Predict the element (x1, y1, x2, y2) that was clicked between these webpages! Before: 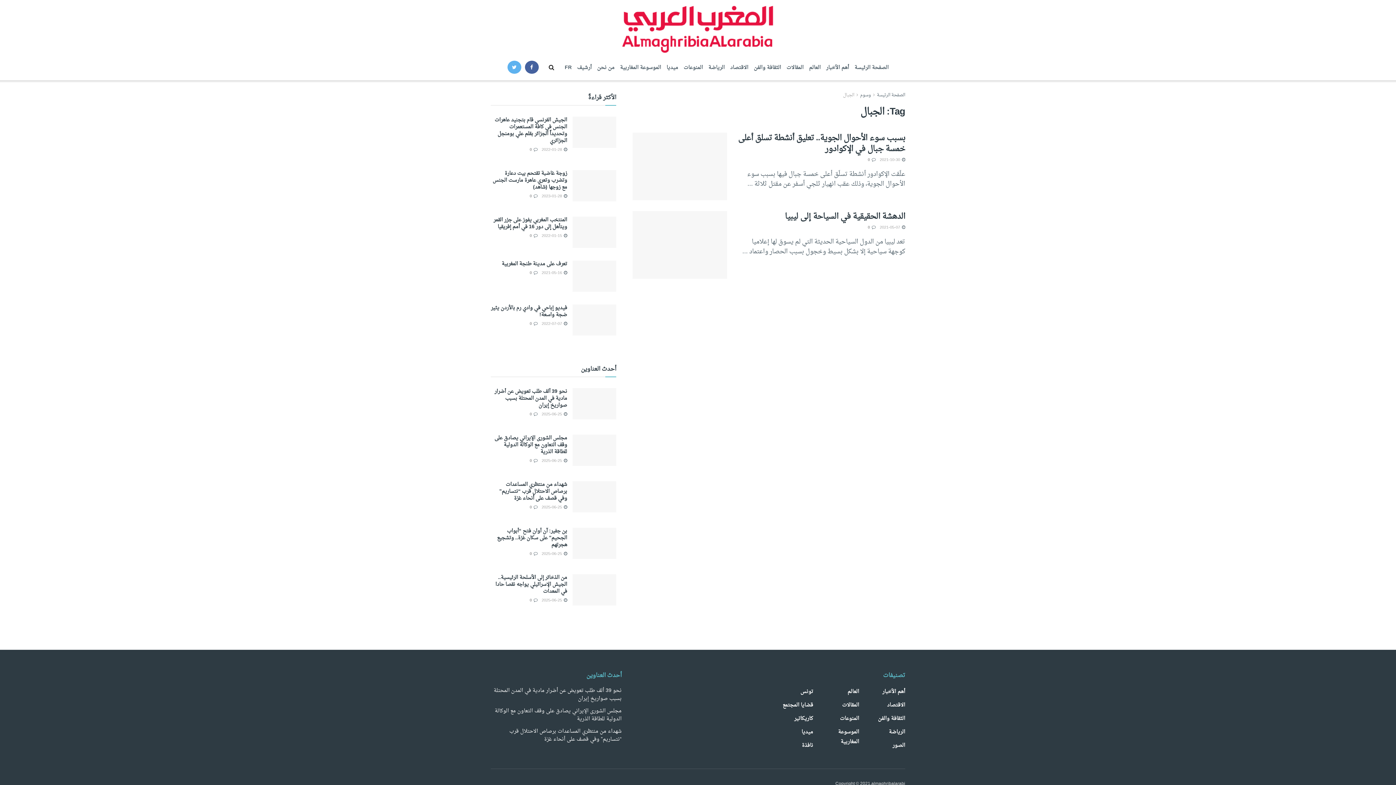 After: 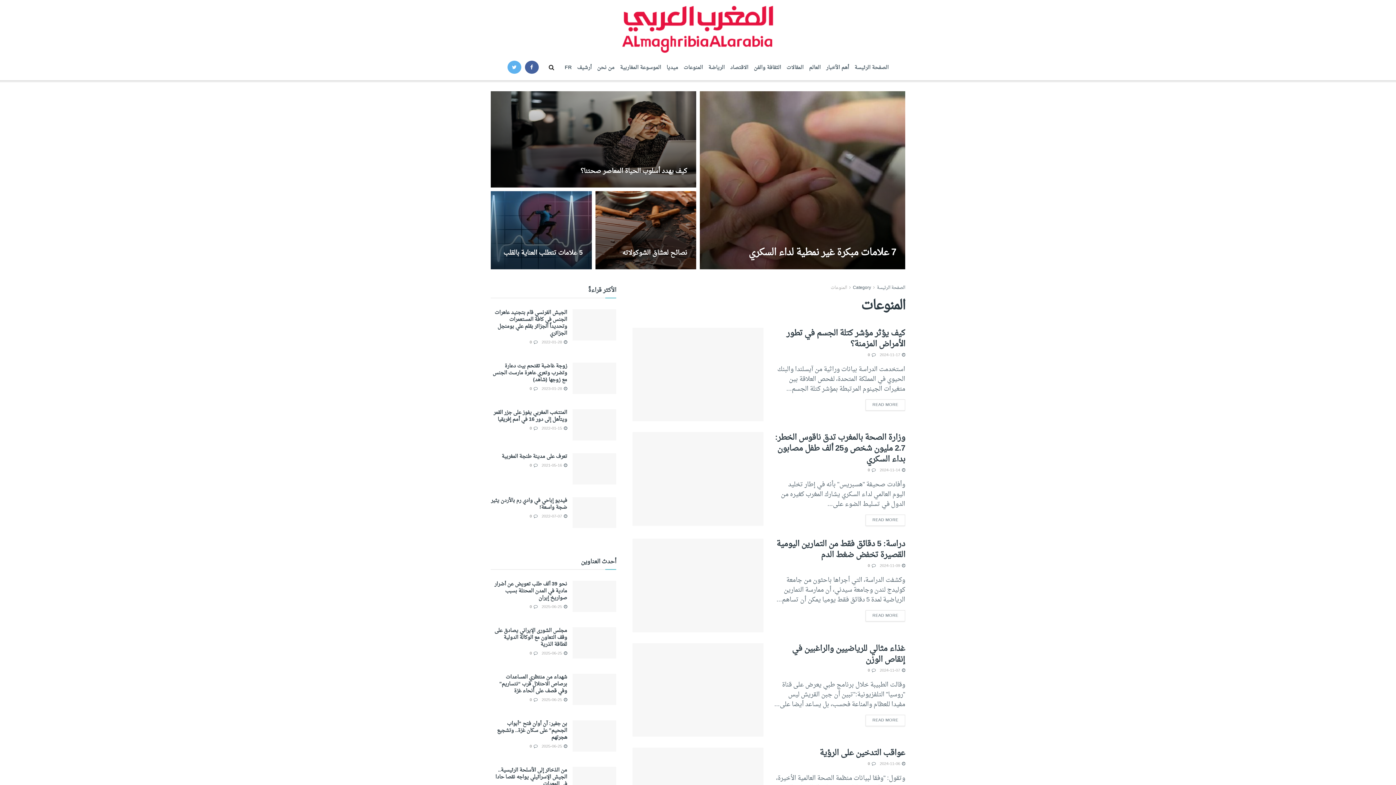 Action: label: المنوعات bbox: (683, 55, 703, 80)